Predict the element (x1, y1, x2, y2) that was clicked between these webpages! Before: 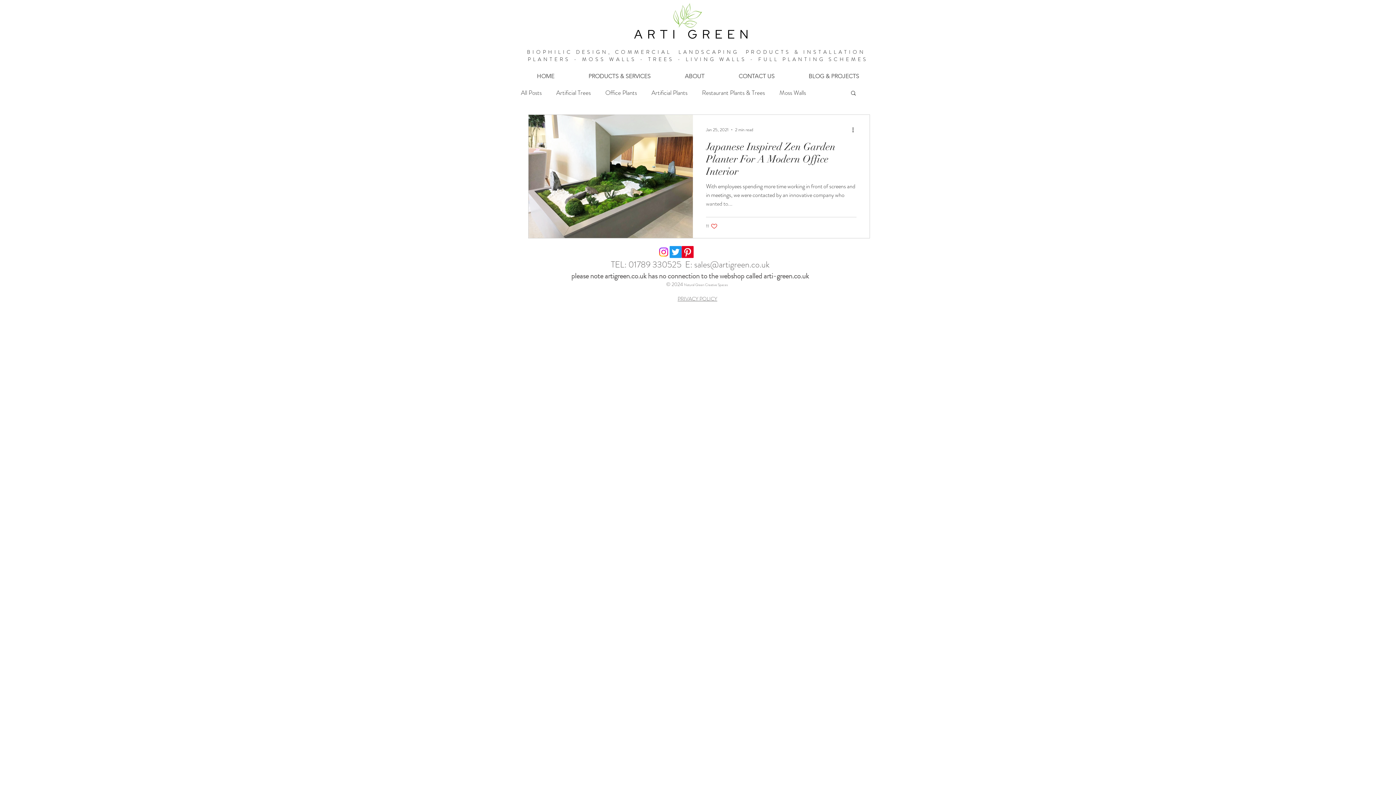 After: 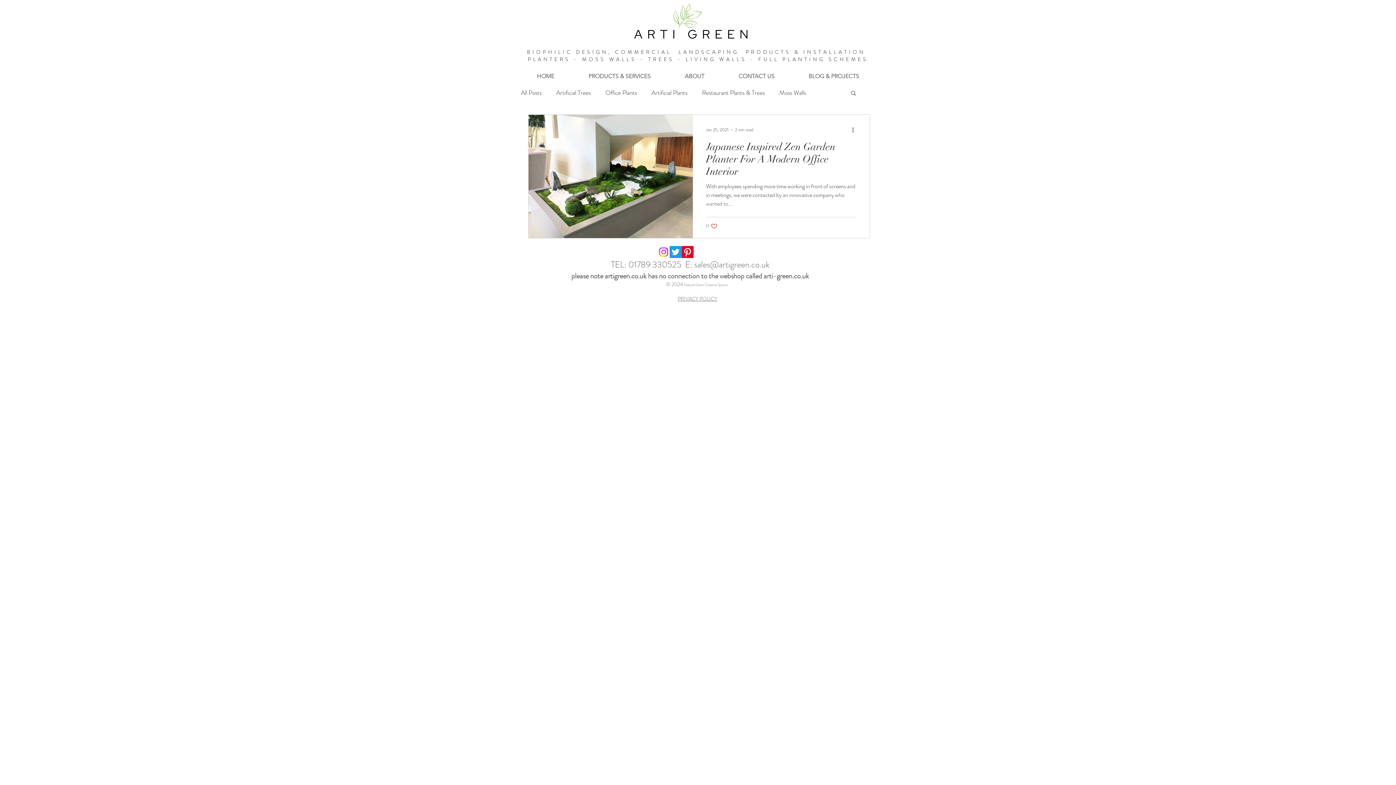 Action: bbox: (669, 246, 681, 258) label: Twitter